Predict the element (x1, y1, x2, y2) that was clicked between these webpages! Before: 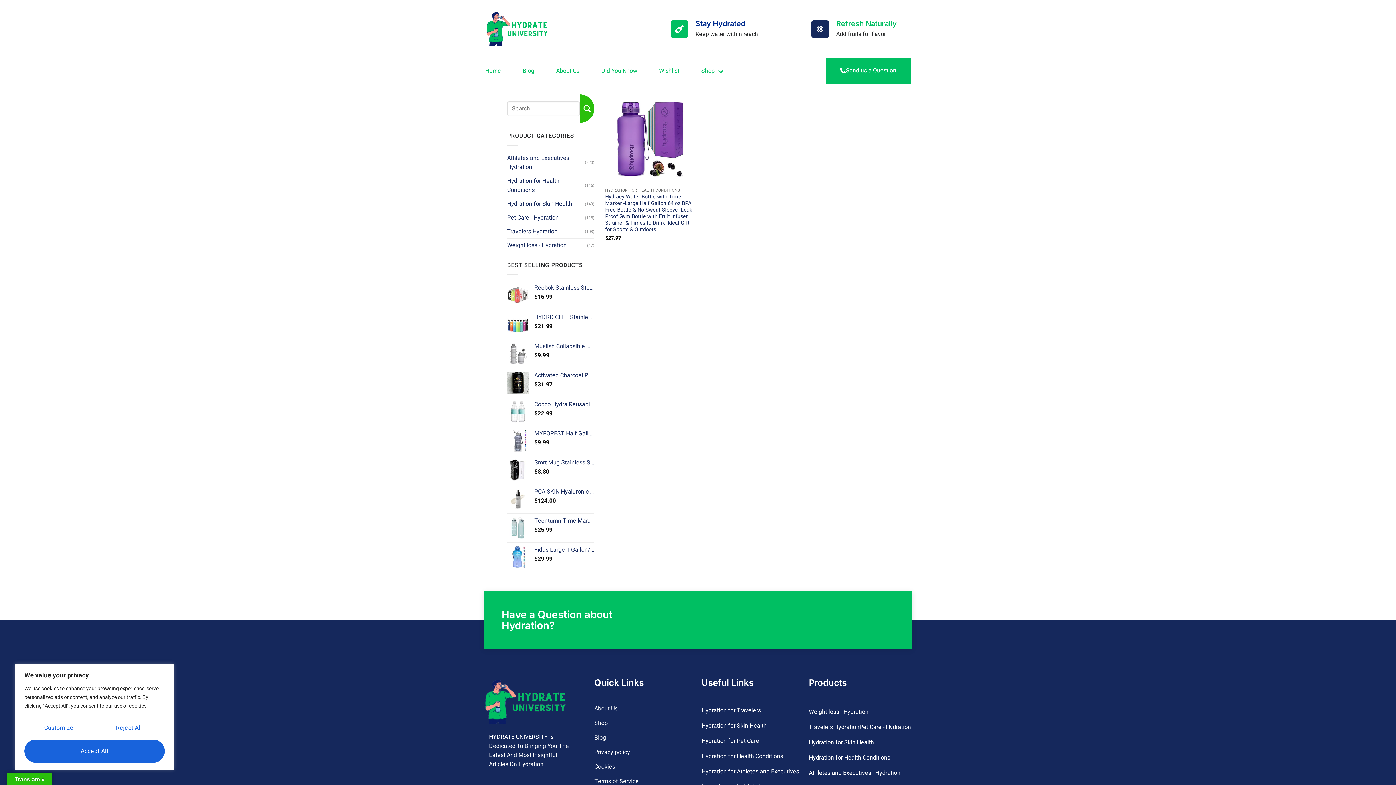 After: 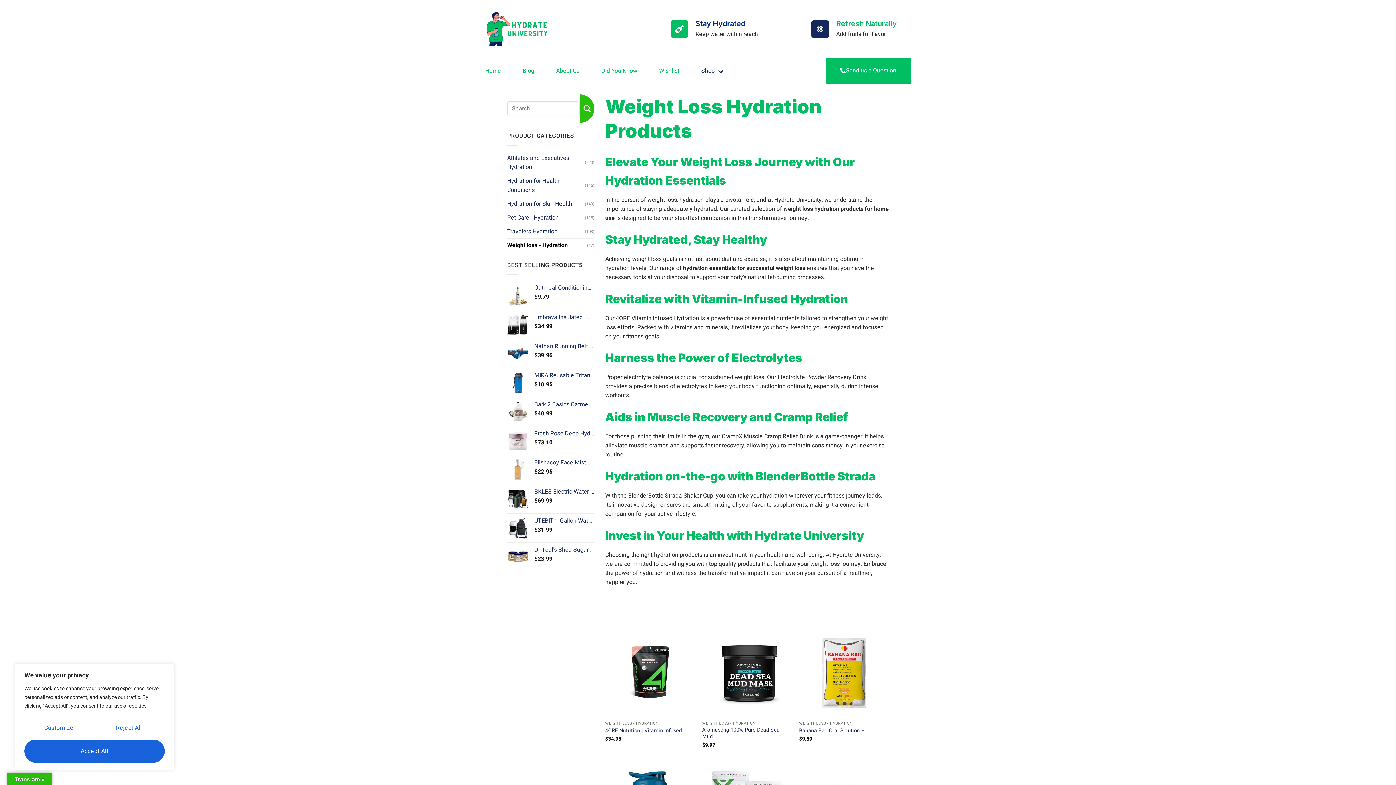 Action: label: Weight loss - Hydration bbox: (809, 704, 868, 720)